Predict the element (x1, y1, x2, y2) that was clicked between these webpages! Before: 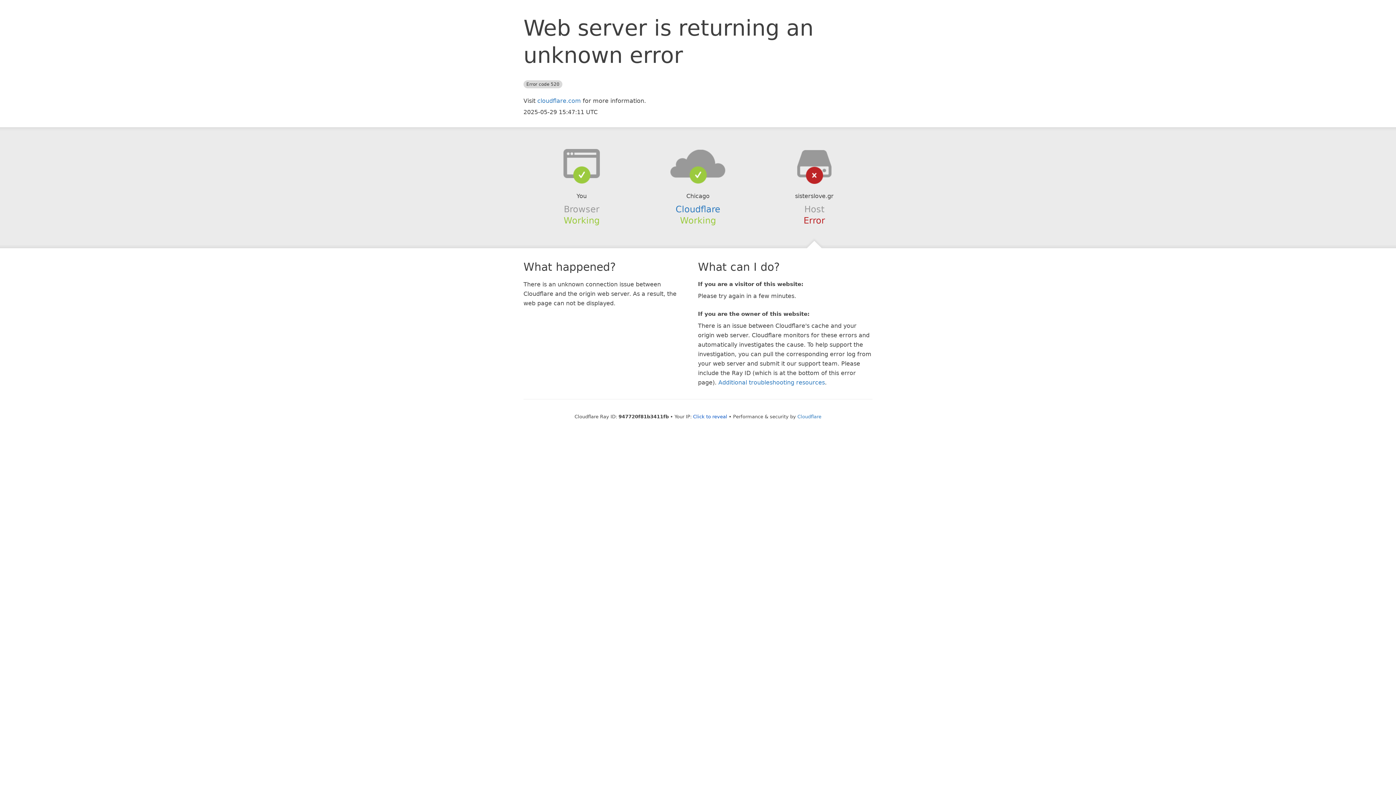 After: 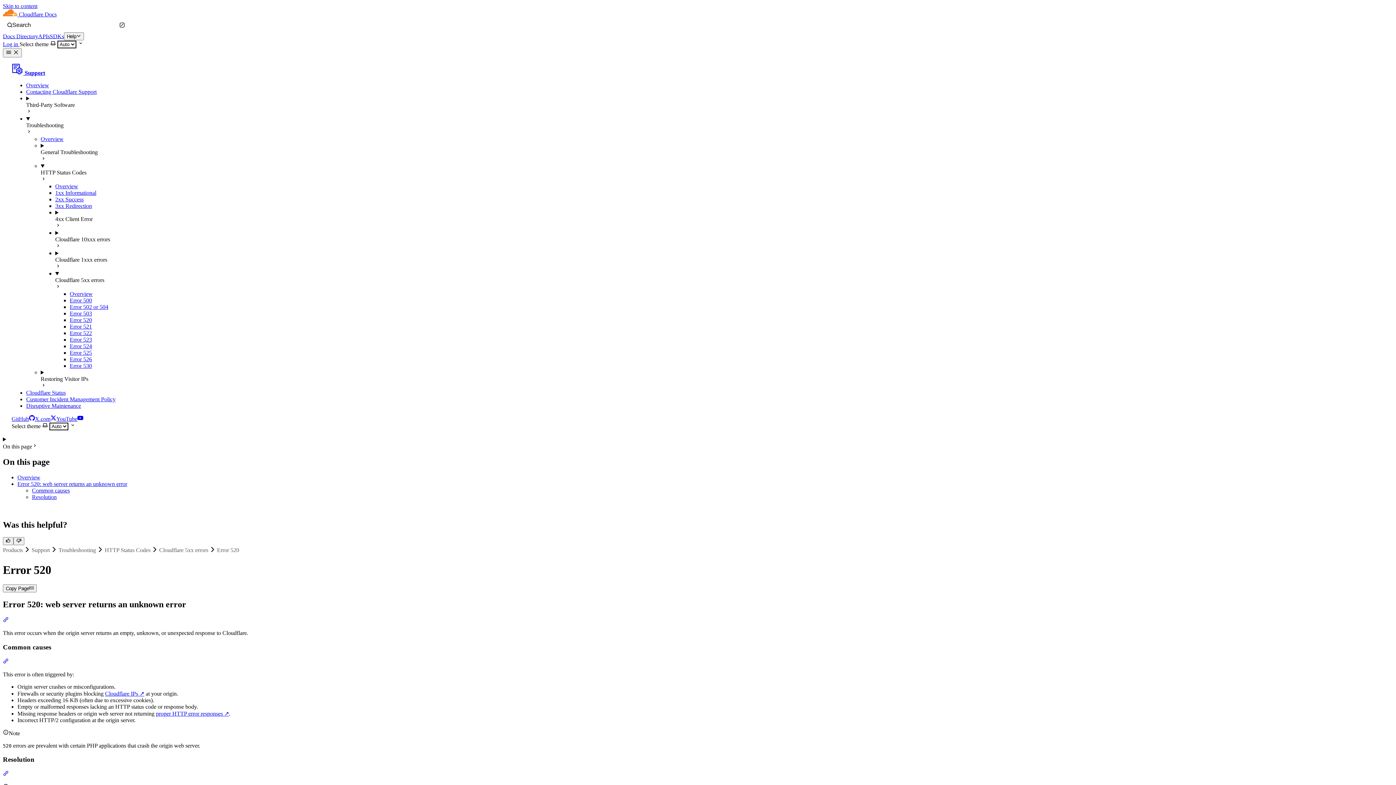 Action: label: Additional troubleshooting resources bbox: (718, 379, 825, 386)